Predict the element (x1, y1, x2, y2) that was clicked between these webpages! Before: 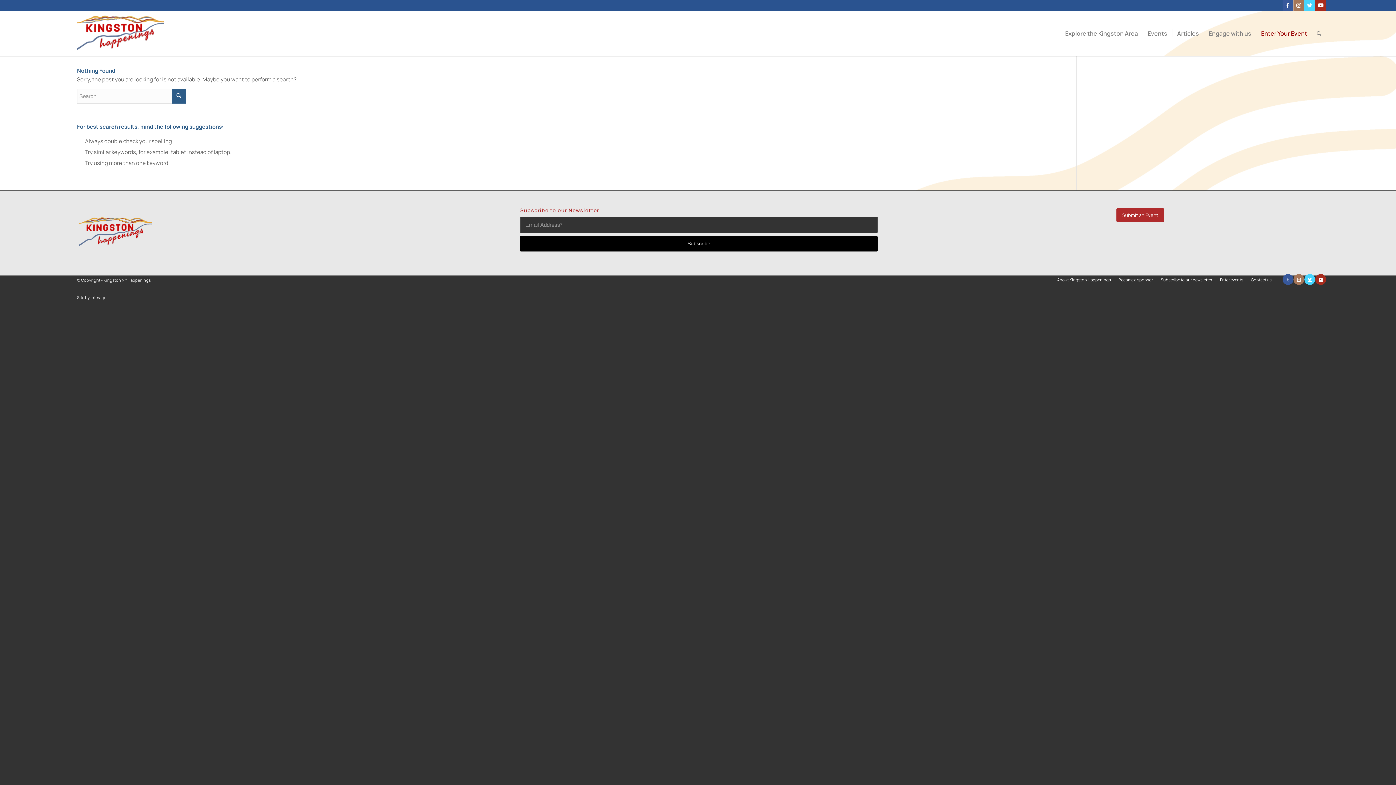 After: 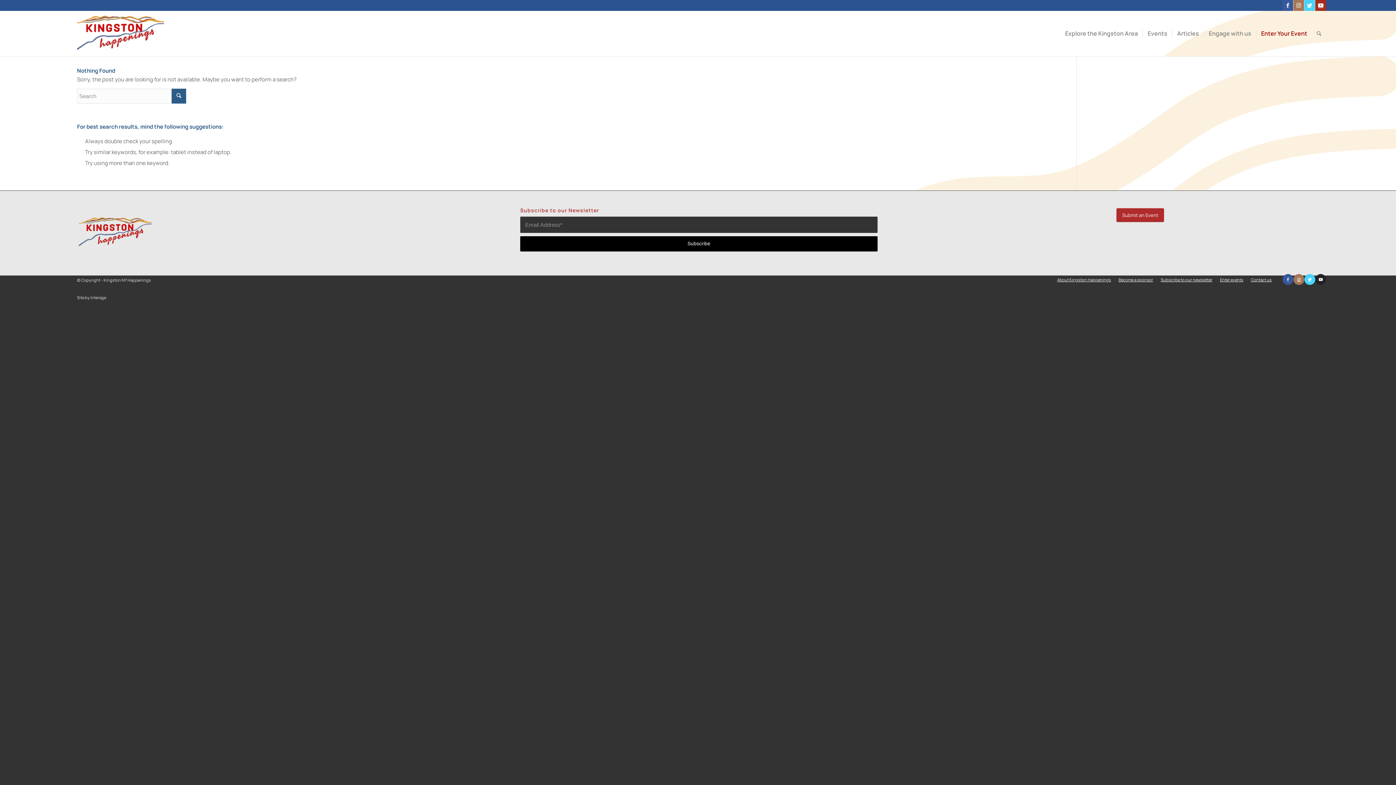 Action: label: Link to Youtube bbox: (1315, 274, 1326, 285)